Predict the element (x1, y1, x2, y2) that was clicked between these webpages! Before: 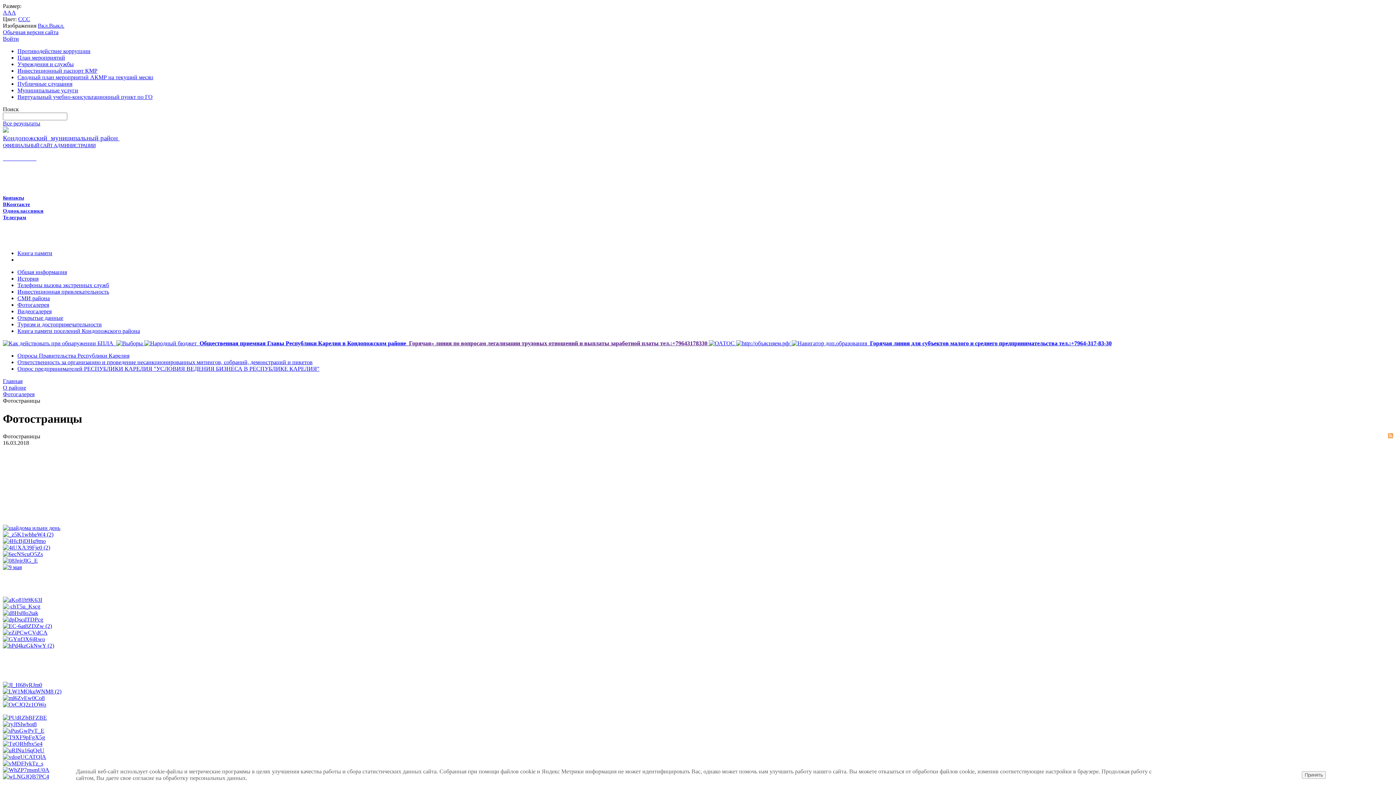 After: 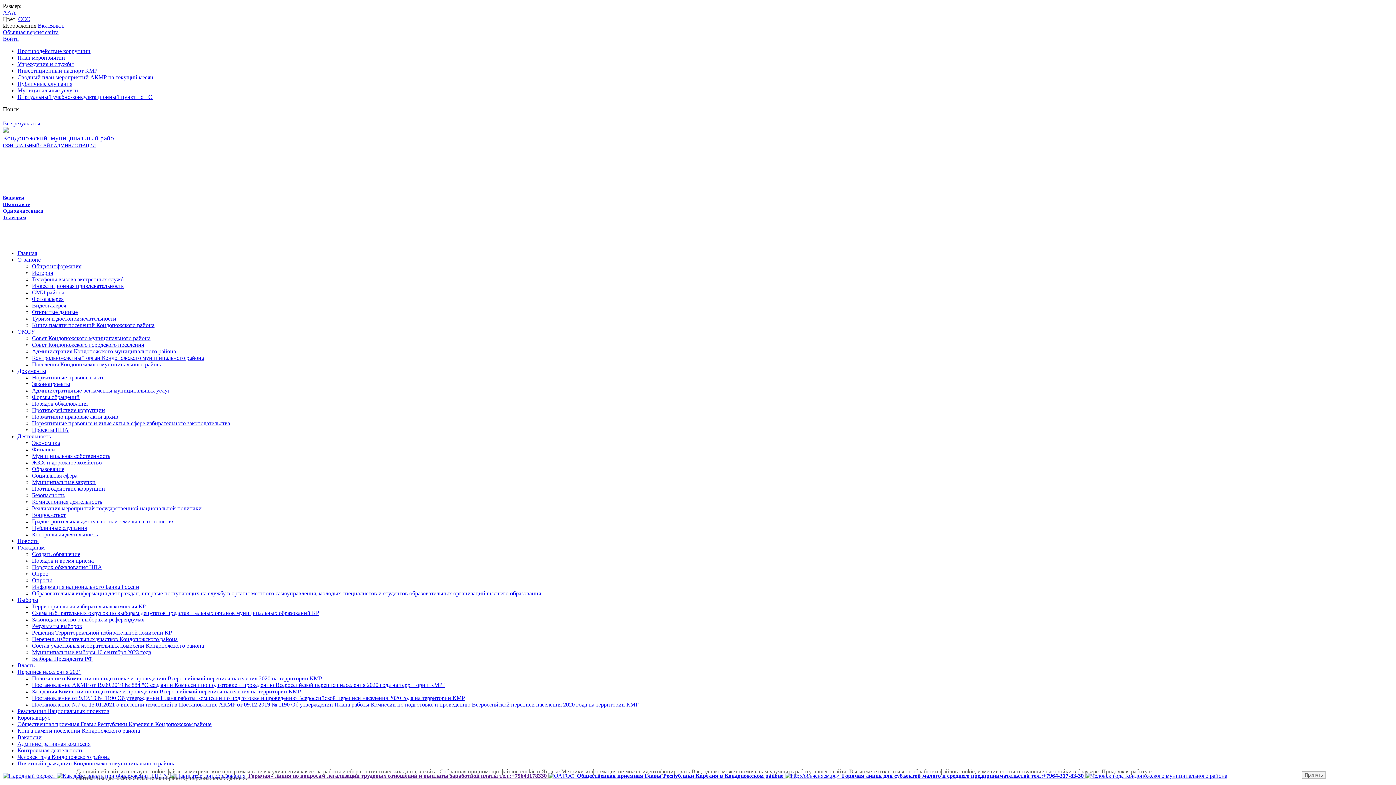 Action: bbox: (17, 359, 312, 365) label: Ответственность за организацию и проведение несанкционированных митингов, собраний, демонстраций и пикетов